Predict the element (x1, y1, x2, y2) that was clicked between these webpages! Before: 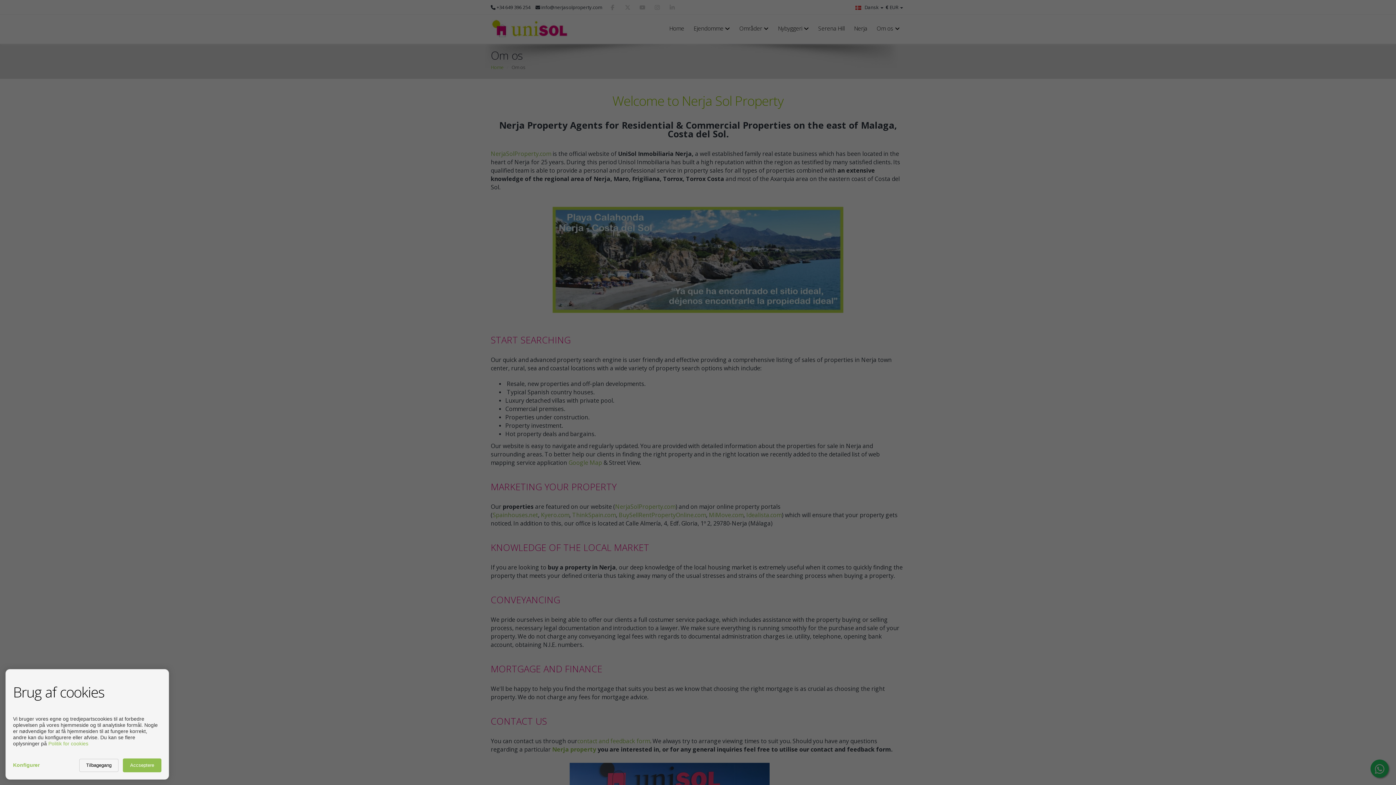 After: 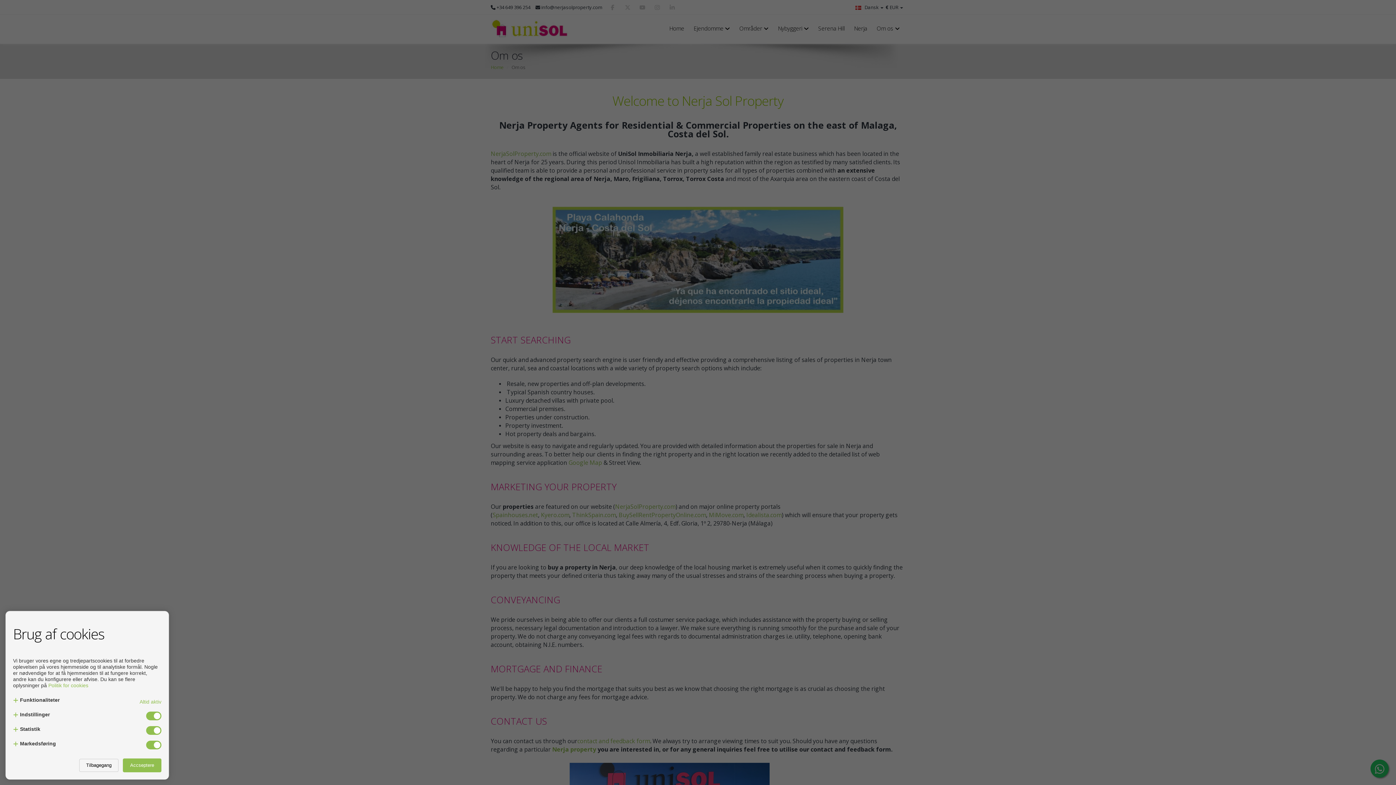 Action: bbox: (13, 762, 39, 768) label: Konfigurer